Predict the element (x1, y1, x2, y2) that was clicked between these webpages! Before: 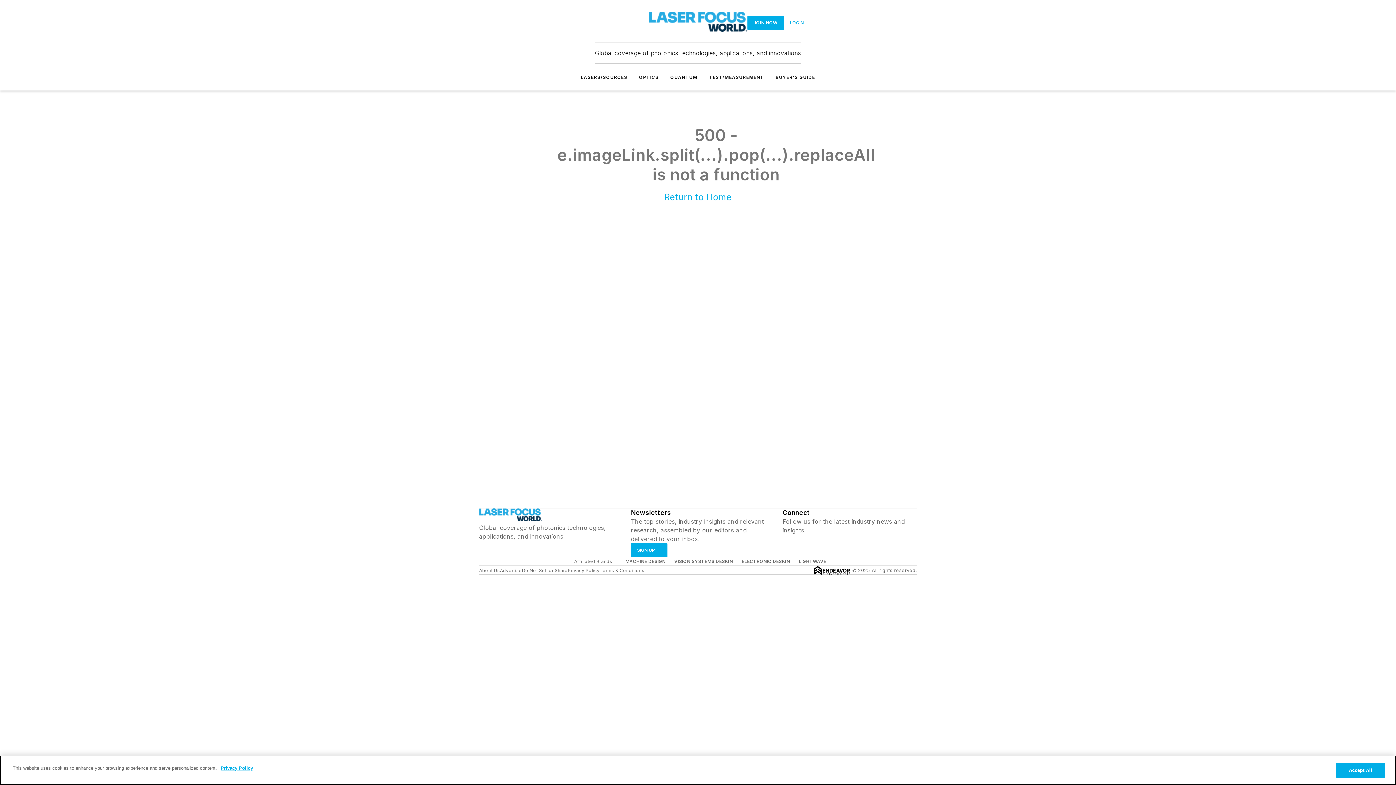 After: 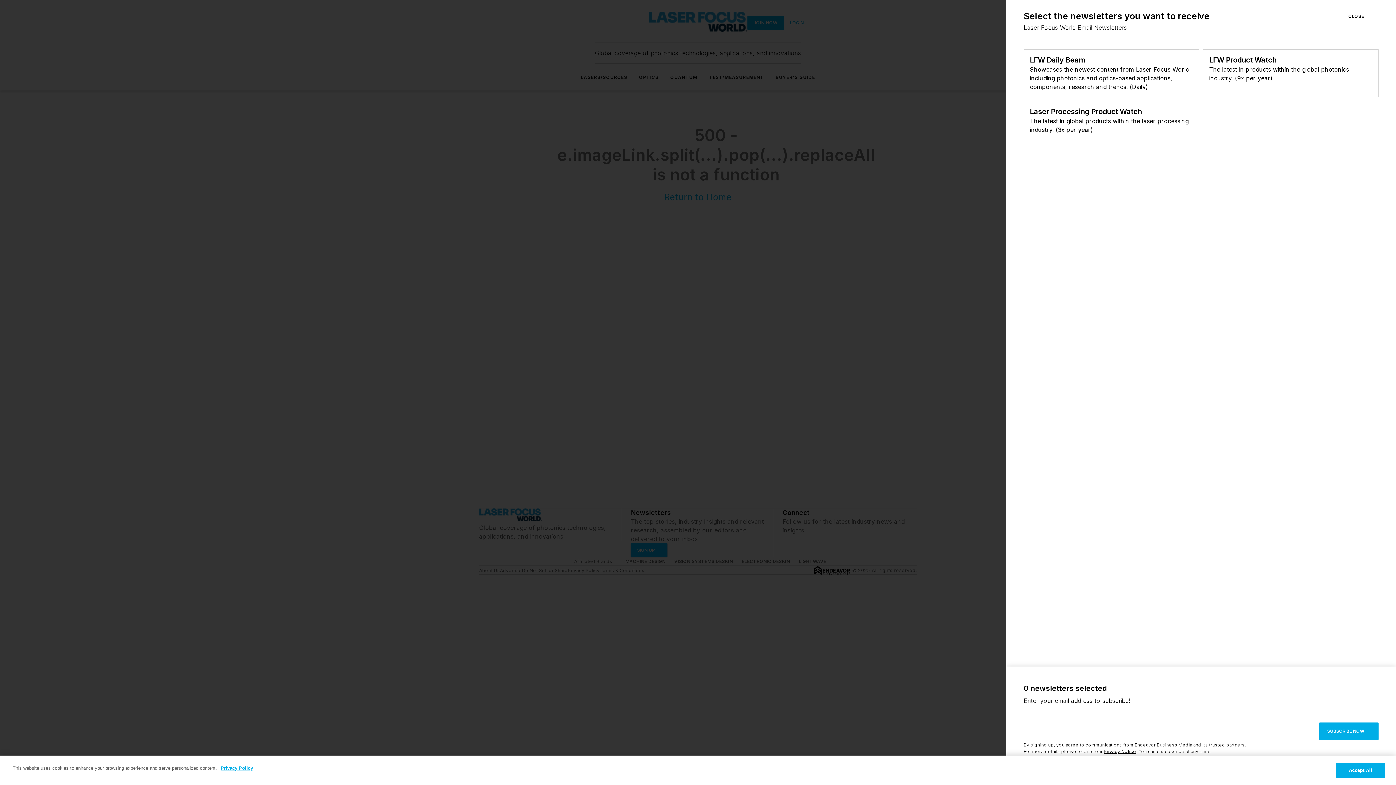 Action: label: SIGN UP bbox: (631, 543, 667, 557)